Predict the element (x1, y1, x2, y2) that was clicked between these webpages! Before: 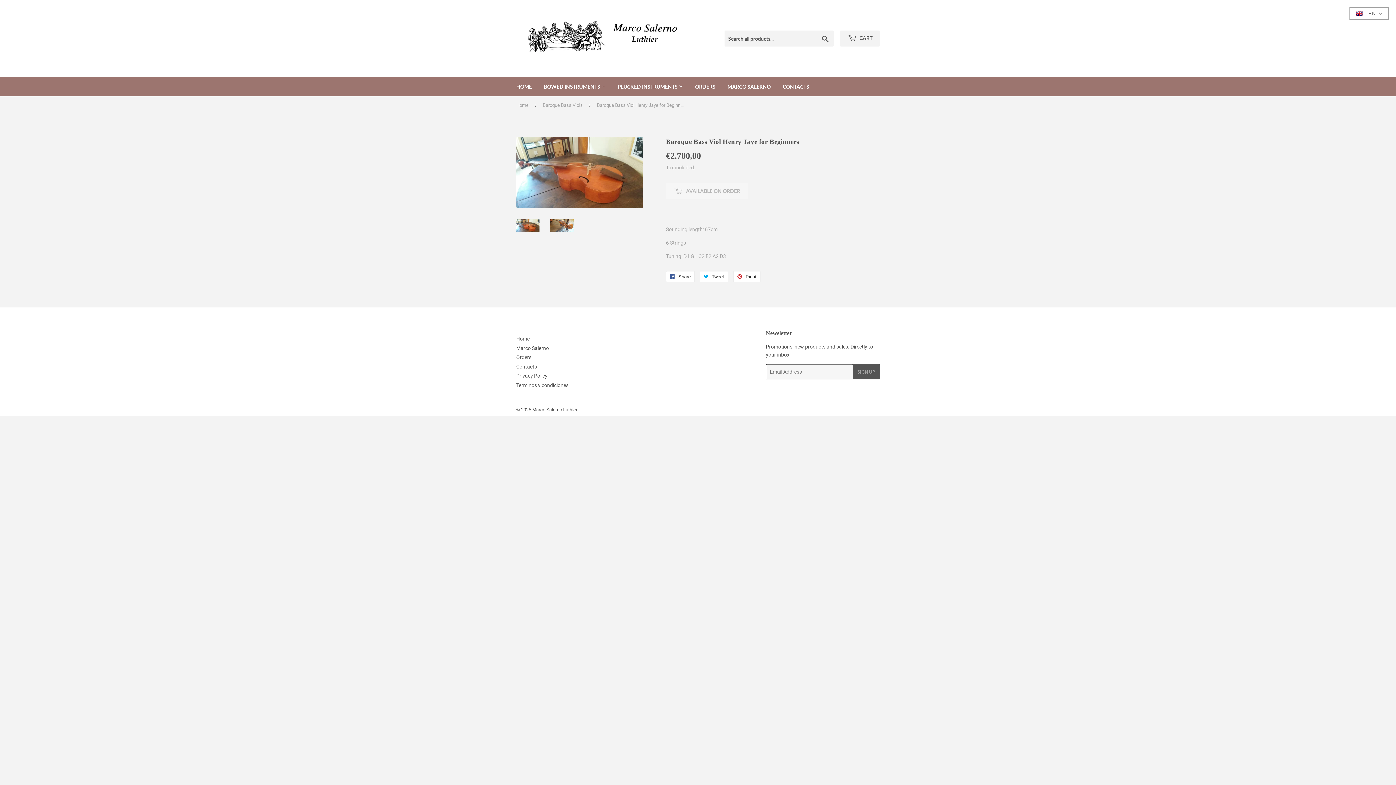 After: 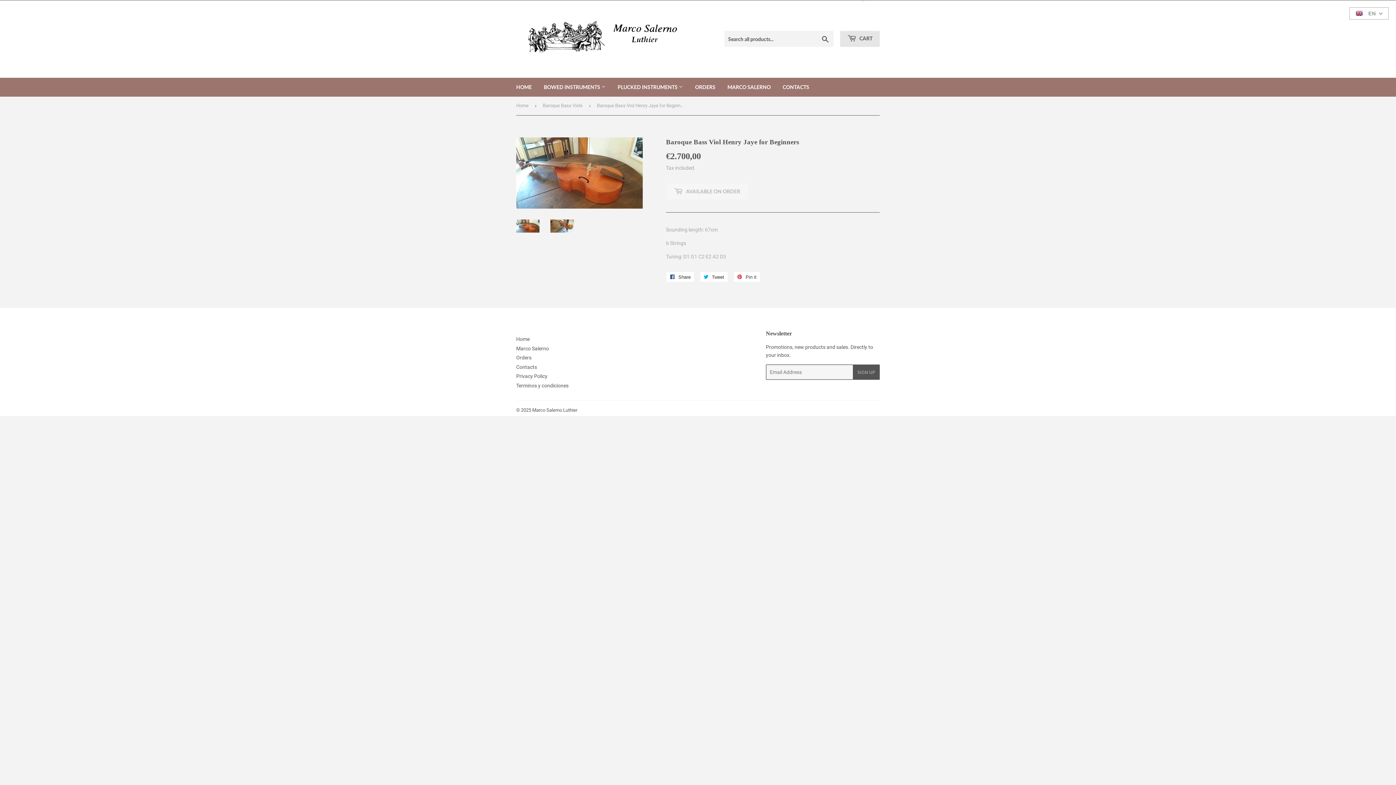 Action: label:  CART bbox: (840, 30, 880, 46)